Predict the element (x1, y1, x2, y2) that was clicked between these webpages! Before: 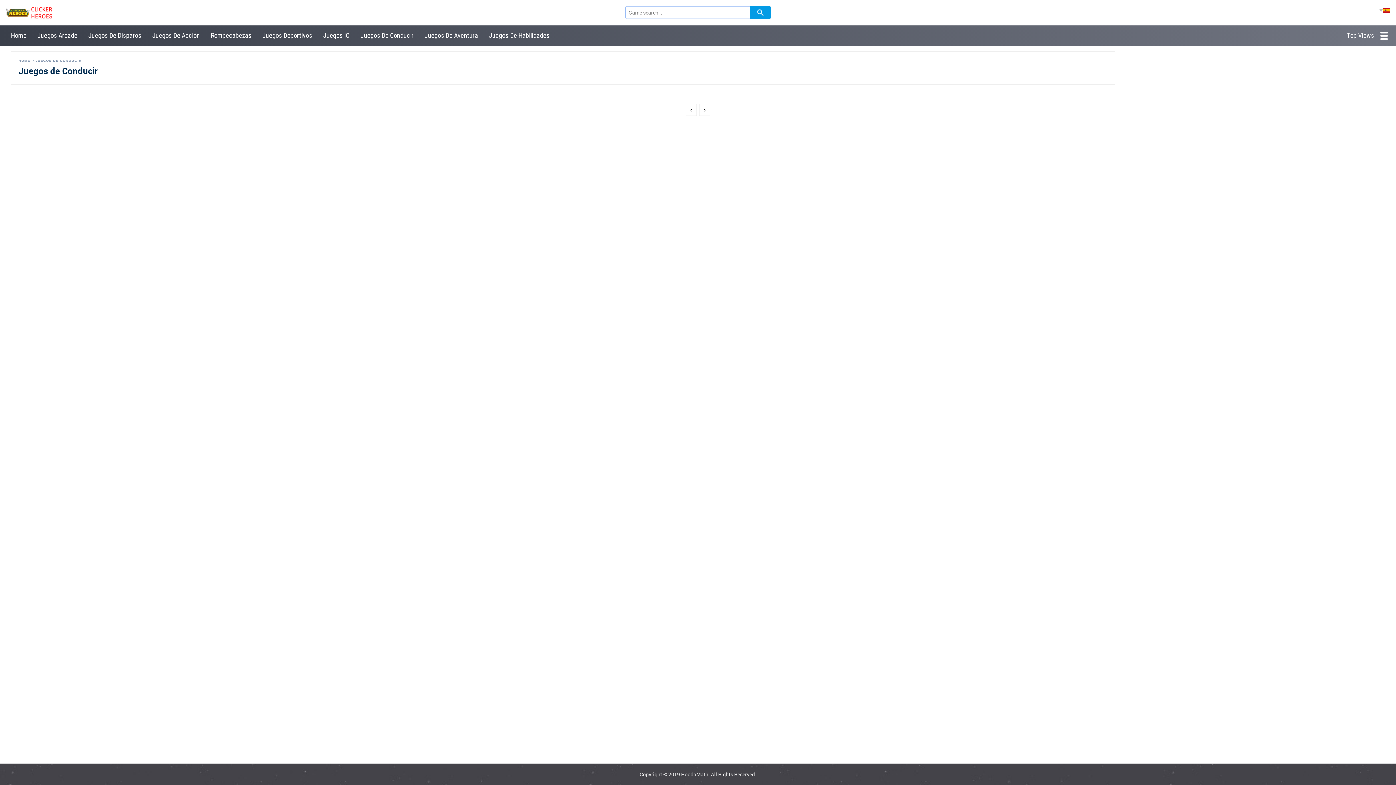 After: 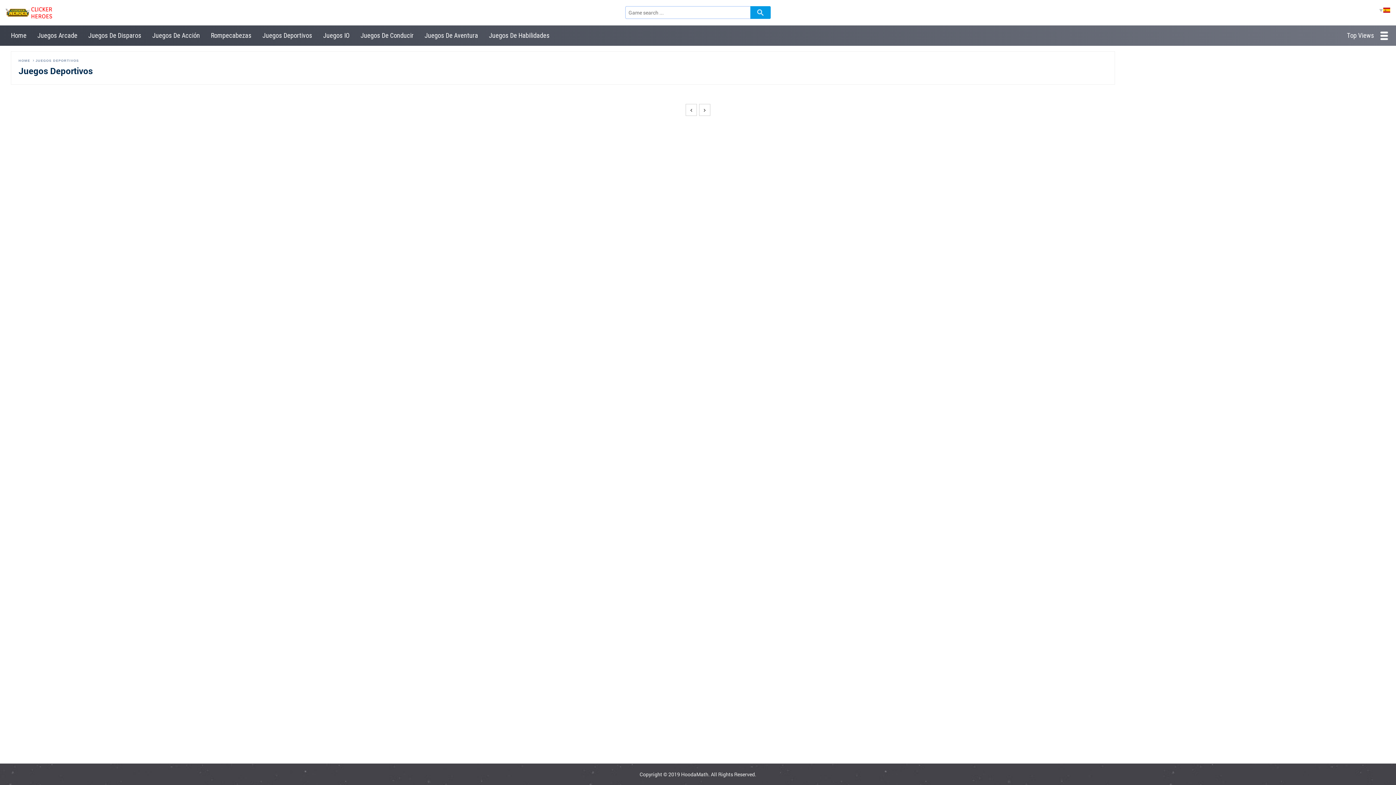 Action: label: Juegos Deportivos bbox: (257, 25, 317, 45)